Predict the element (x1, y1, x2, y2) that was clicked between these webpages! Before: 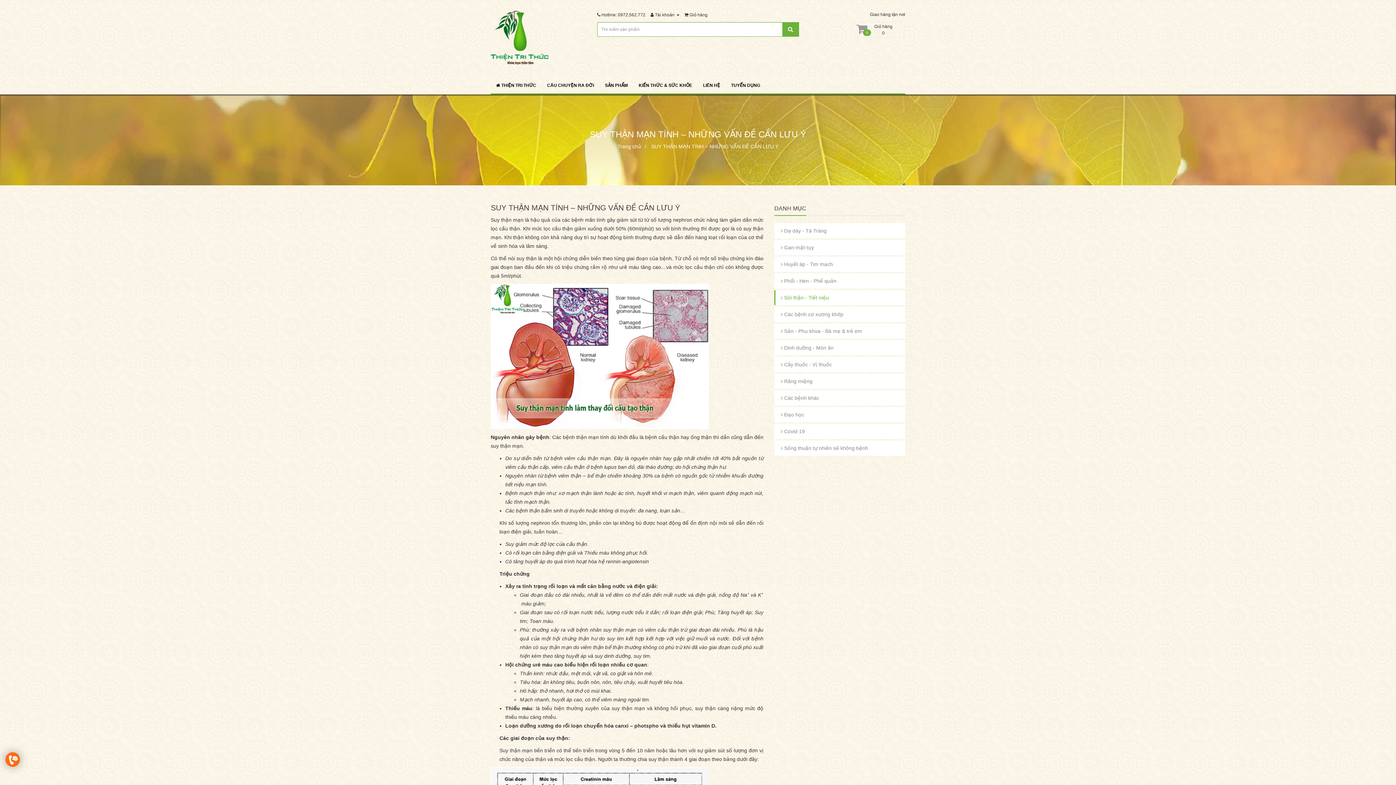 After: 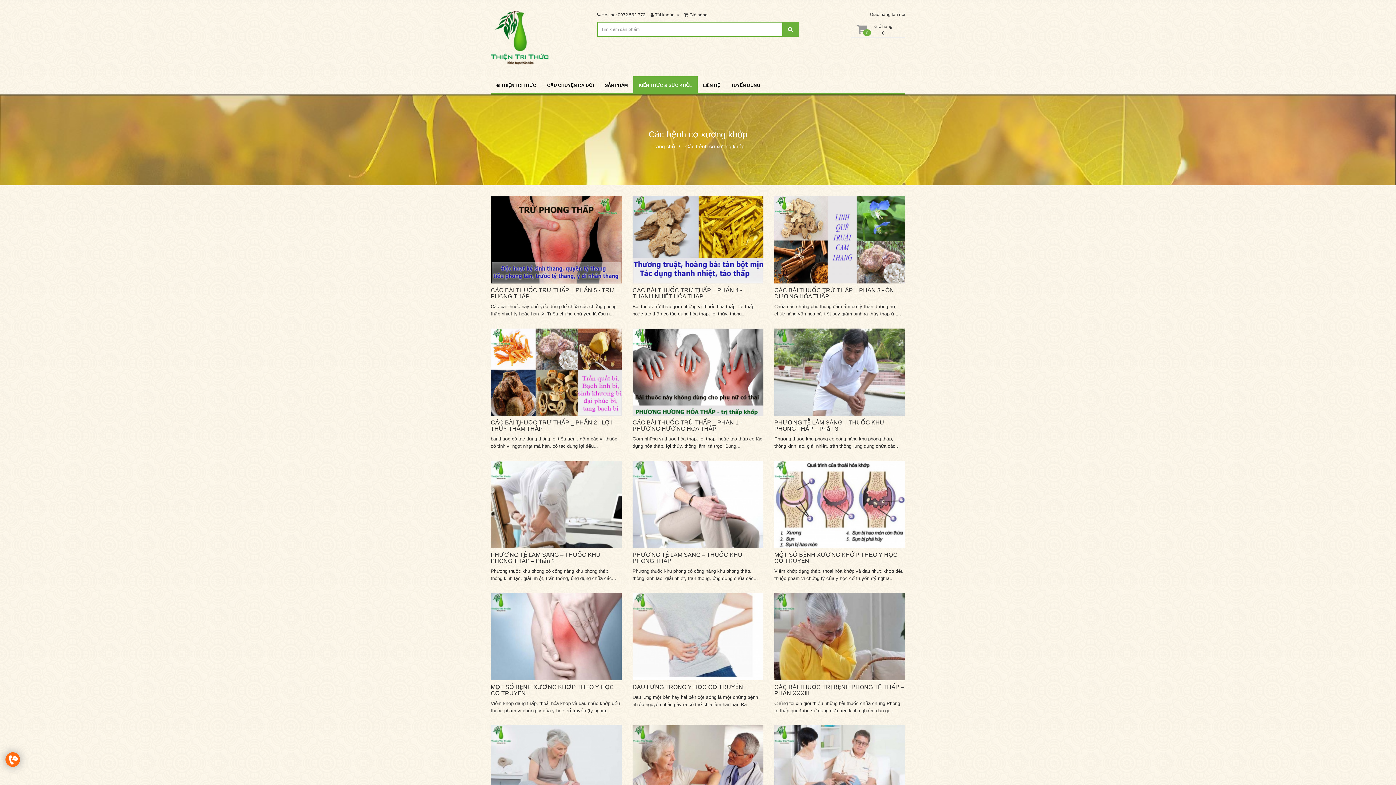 Action: bbox: (774, 306, 905, 322) label:  Các bệnh cơ xương khớp